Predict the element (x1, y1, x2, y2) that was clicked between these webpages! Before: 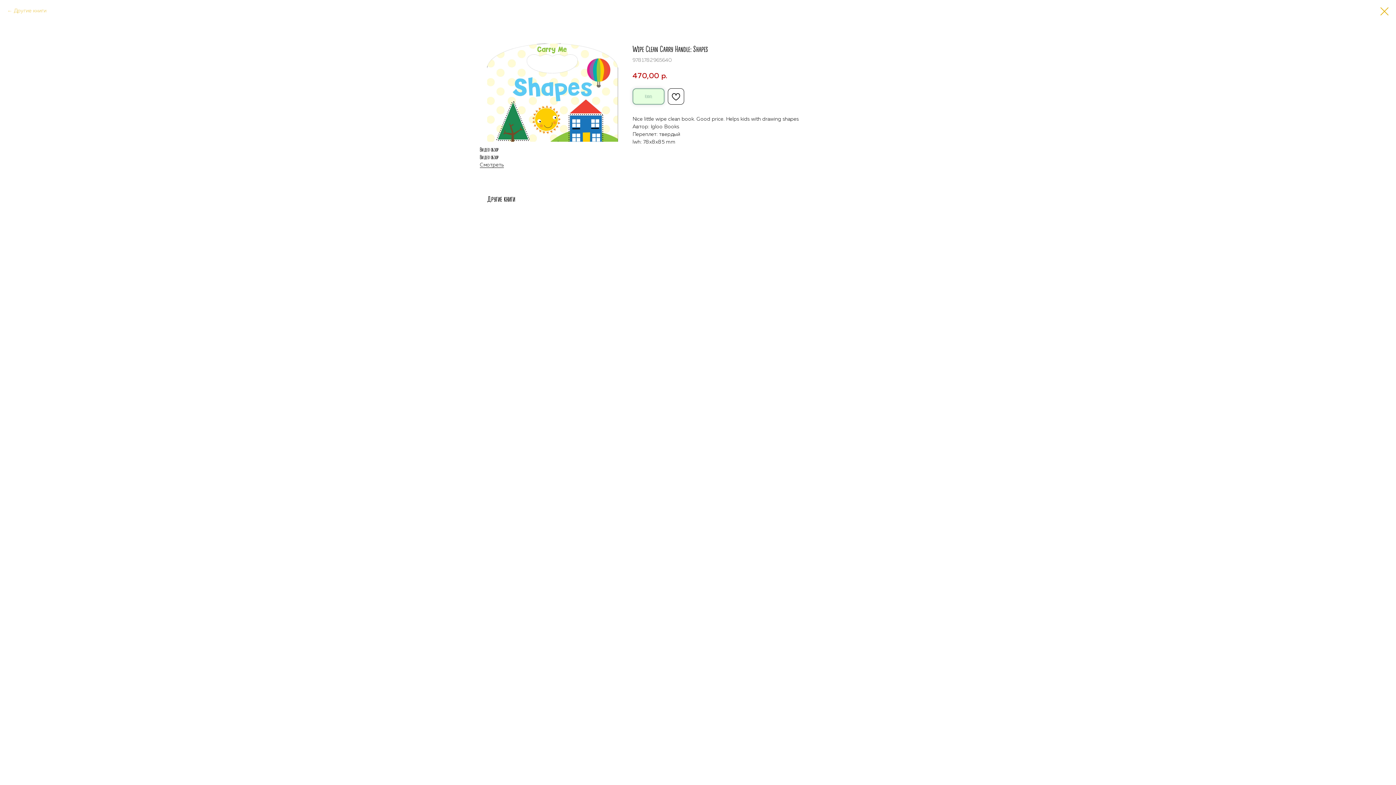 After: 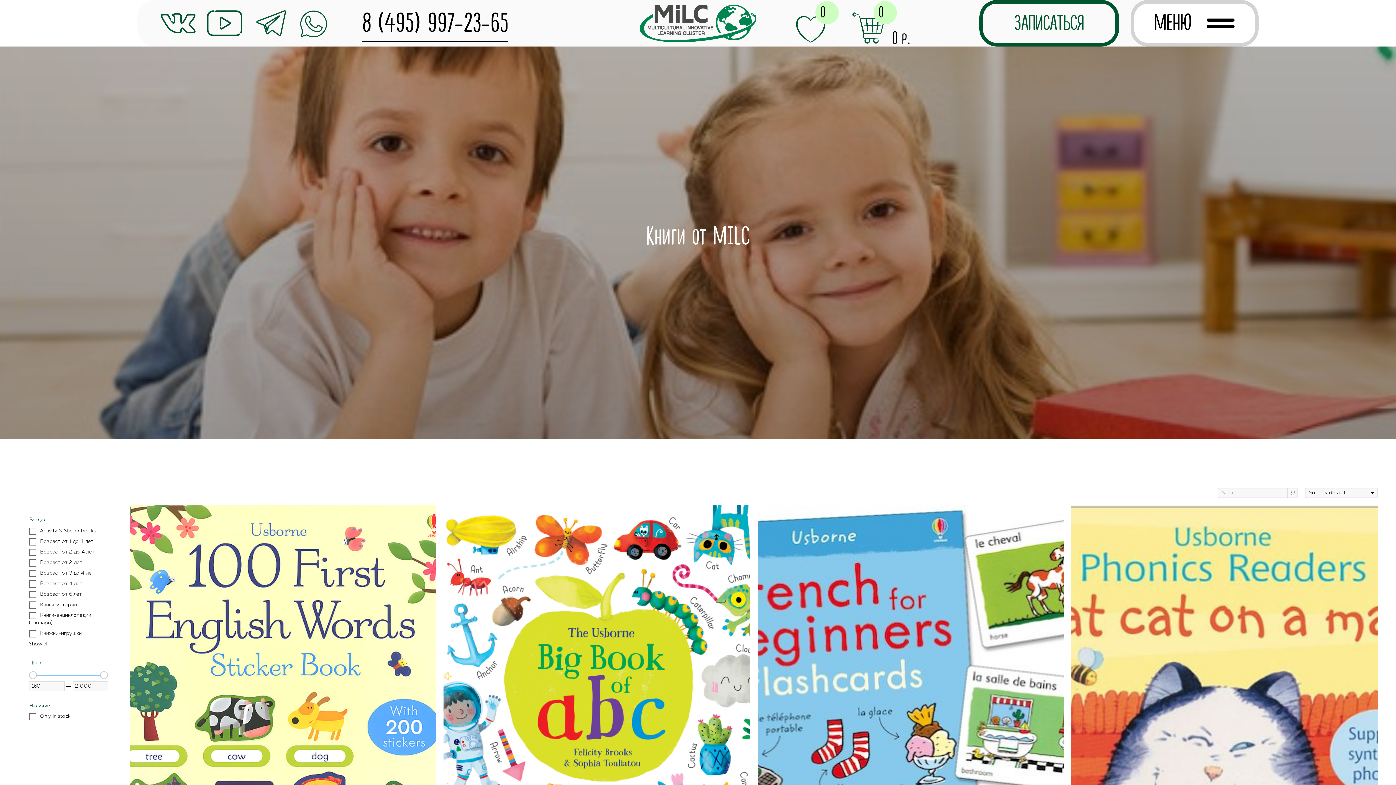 Action: label: Другие книги bbox: (7, 7, 46, 14)